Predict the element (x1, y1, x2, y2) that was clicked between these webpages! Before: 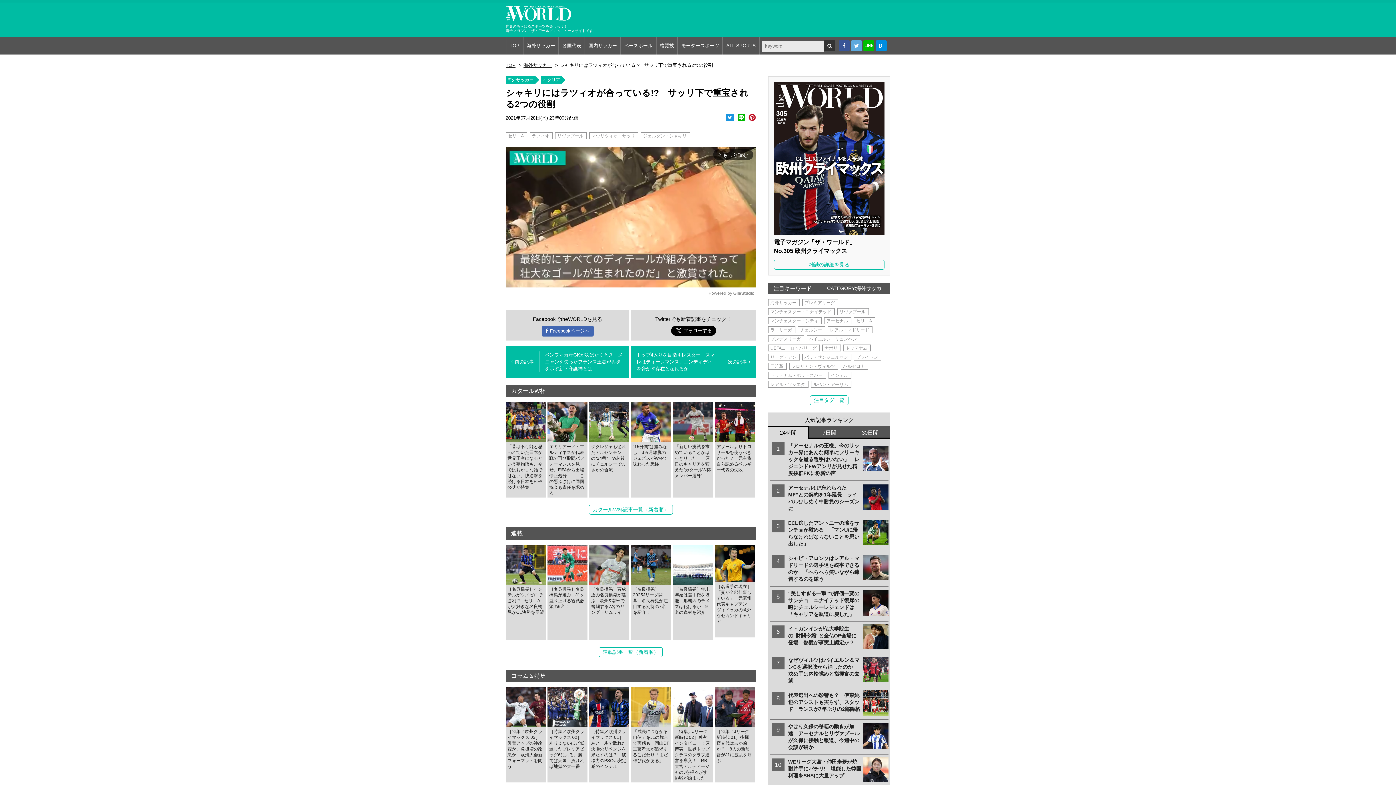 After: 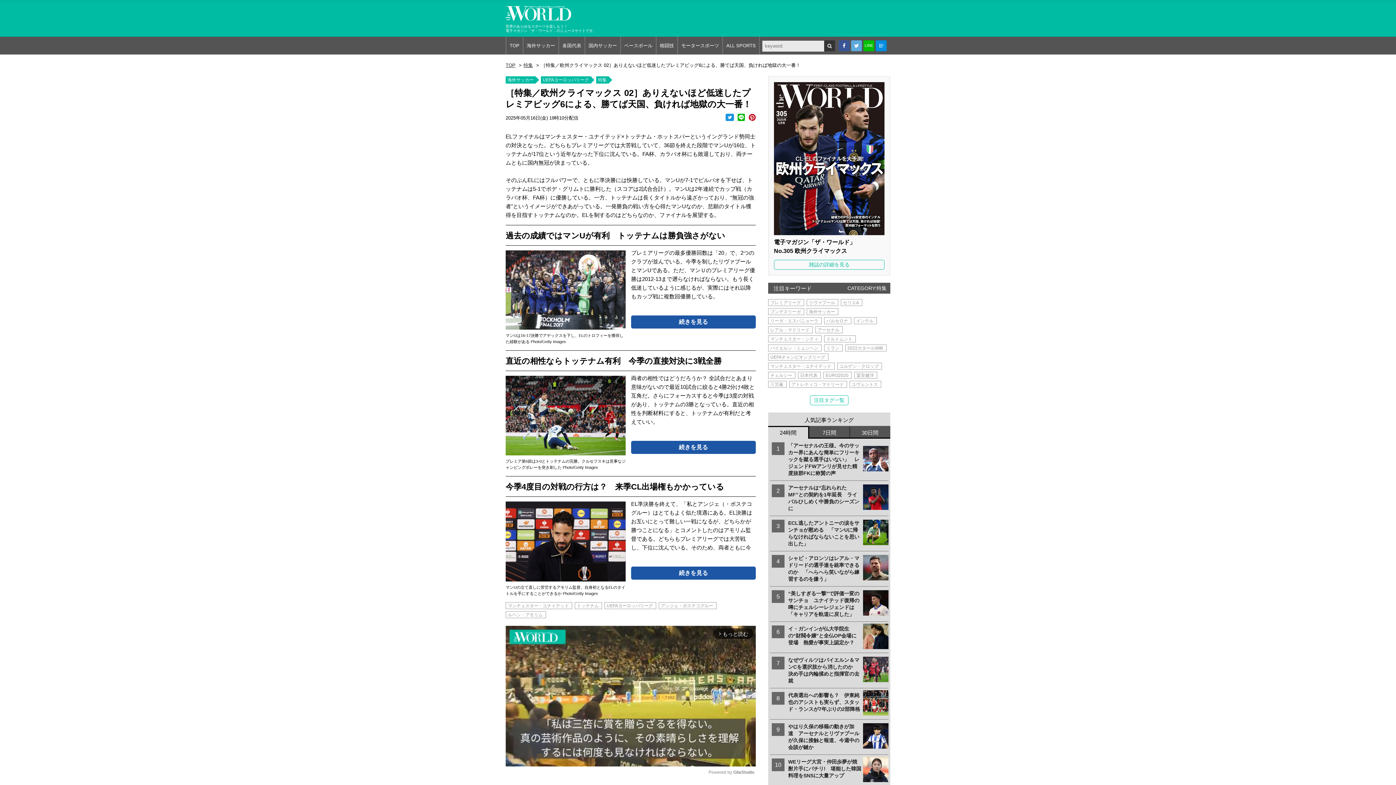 Action: bbox: (547, 687, 587, 782) label: ［特集／欧州クライマックス 02］ありえないほど低迷したプレミアビッグ6による、勝てば天国、負ければ地獄の大一番！